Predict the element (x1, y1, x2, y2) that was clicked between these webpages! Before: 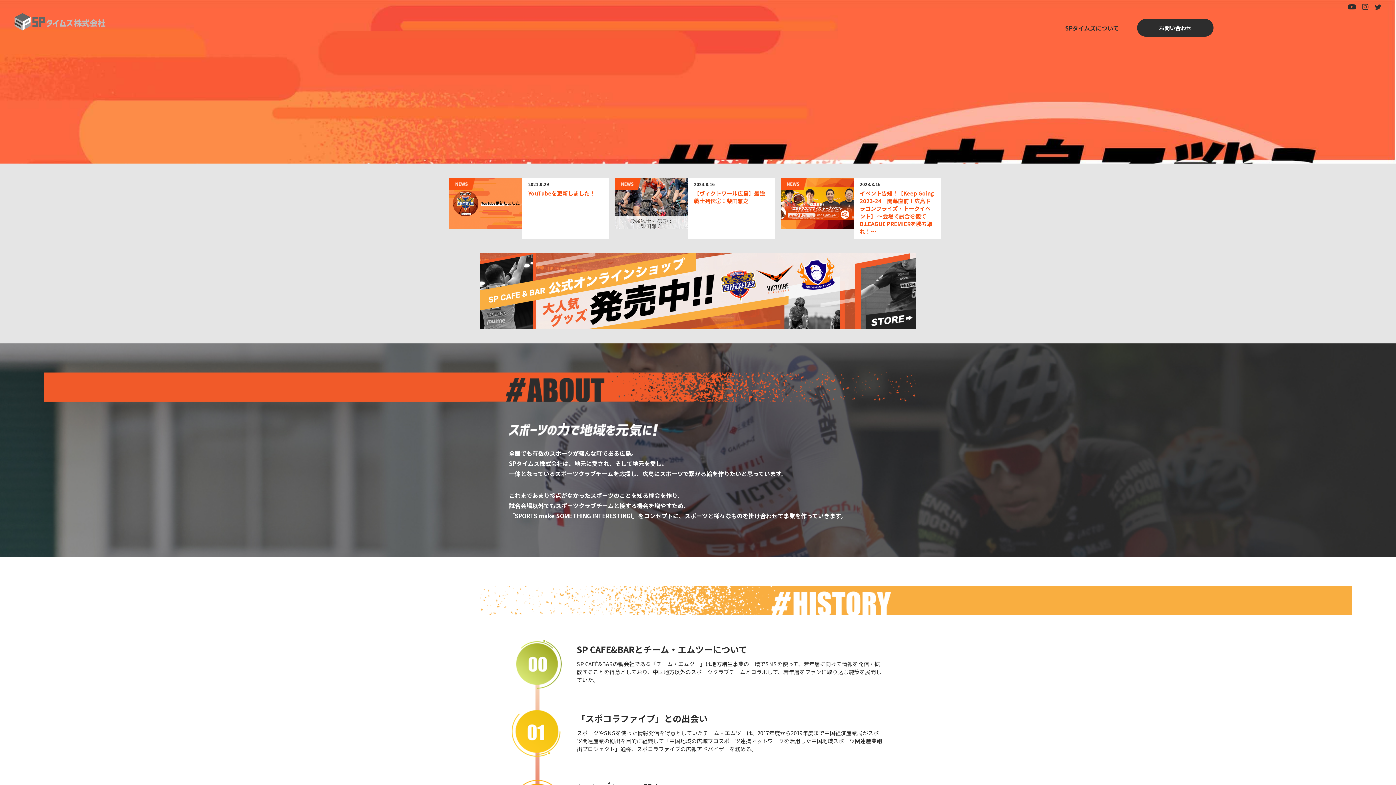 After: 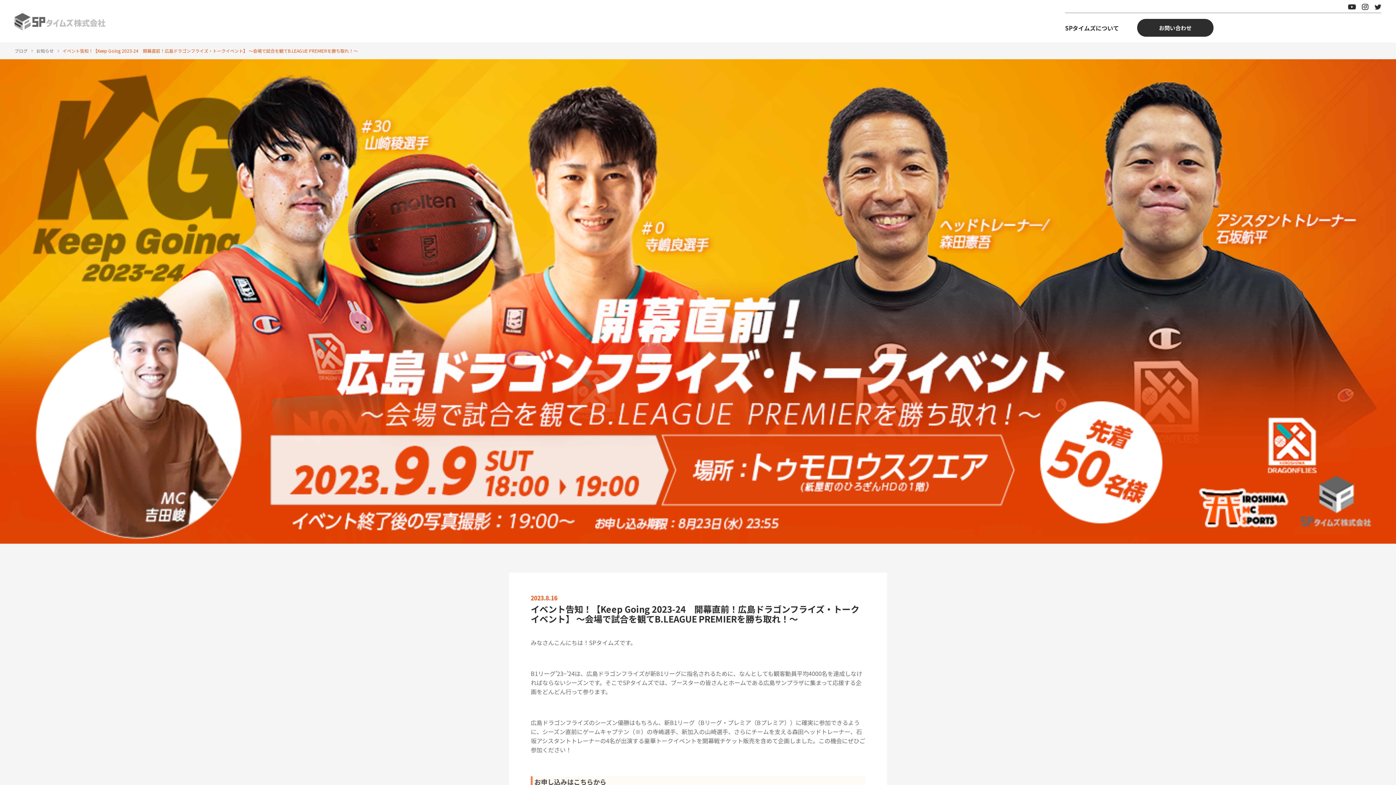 Action: label: 2023.8.16

イベント告知！【Keep Going 2023-24　開幕直前！広島ドラゴンフライズ・トークイベント】 〜会場で試合を観てB.LEAGUE PREMIERを勝ち取れ！〜  bbox: (781, 178, 946, 238)